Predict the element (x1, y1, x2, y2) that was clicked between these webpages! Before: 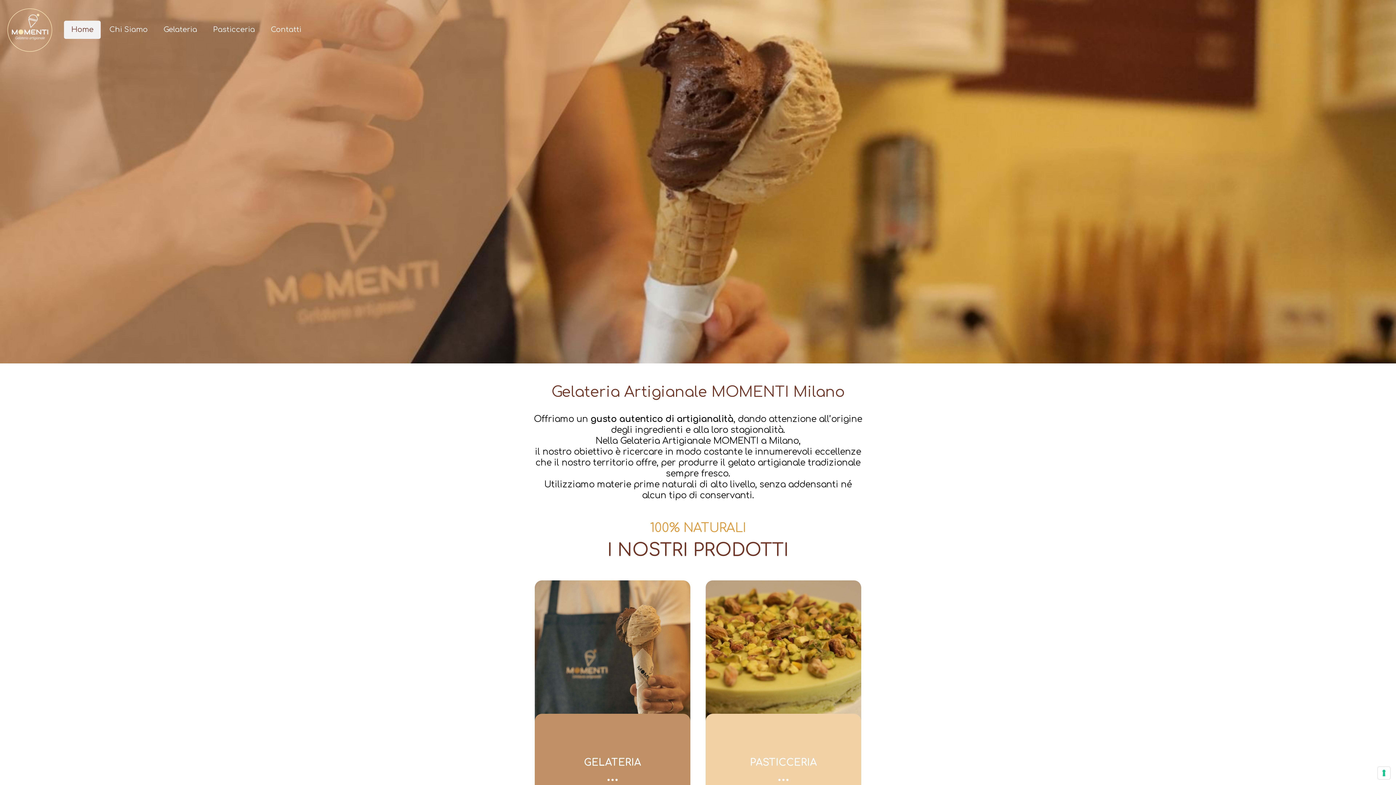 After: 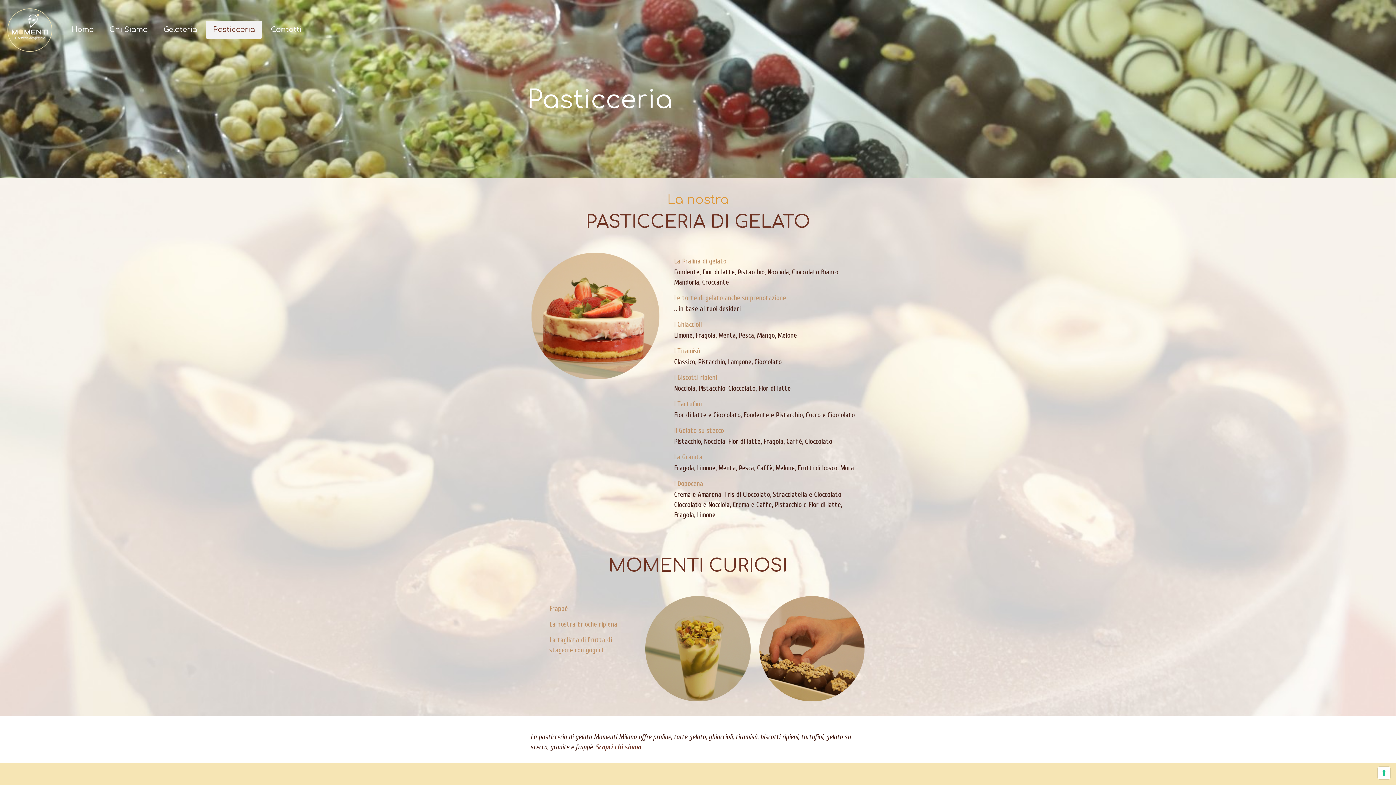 Action: bbox: (705, 580, 861, 736)